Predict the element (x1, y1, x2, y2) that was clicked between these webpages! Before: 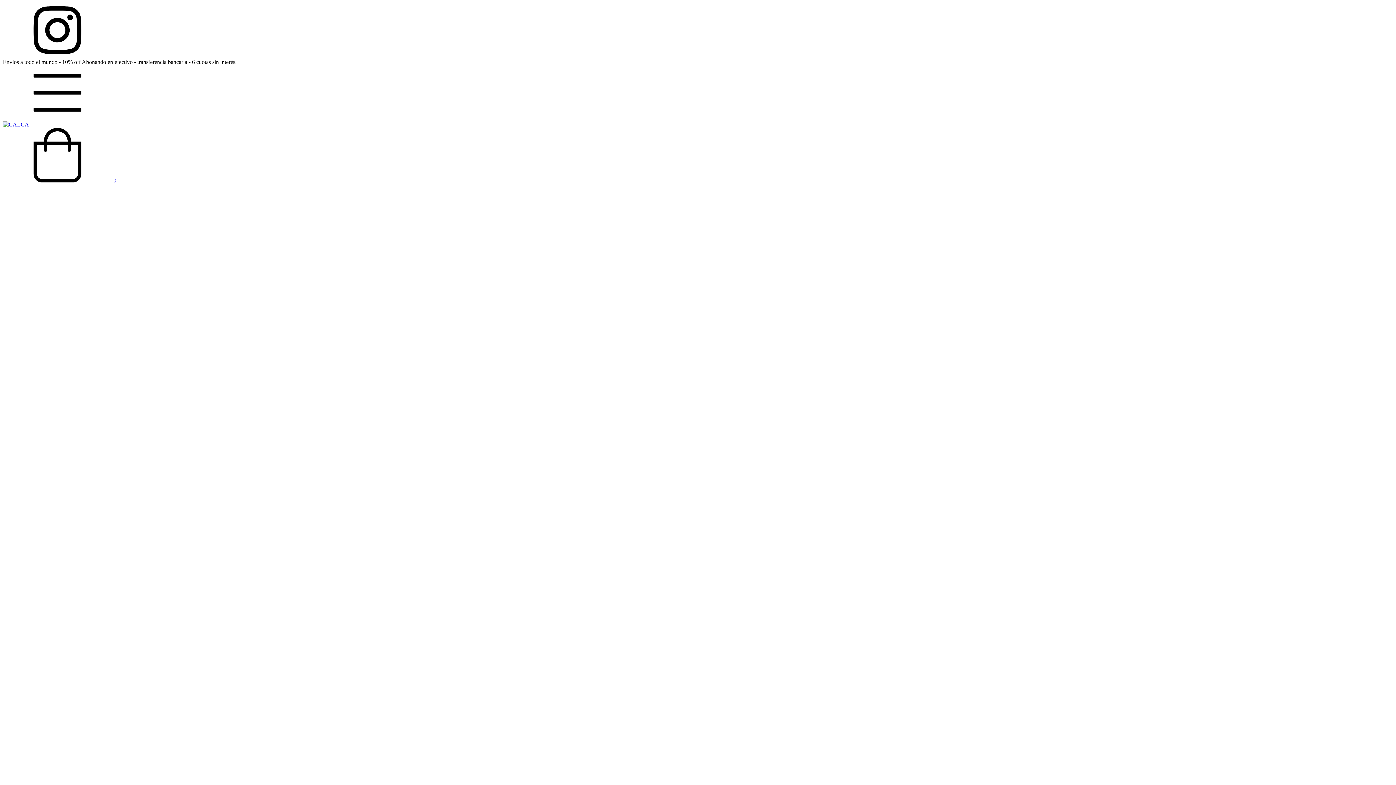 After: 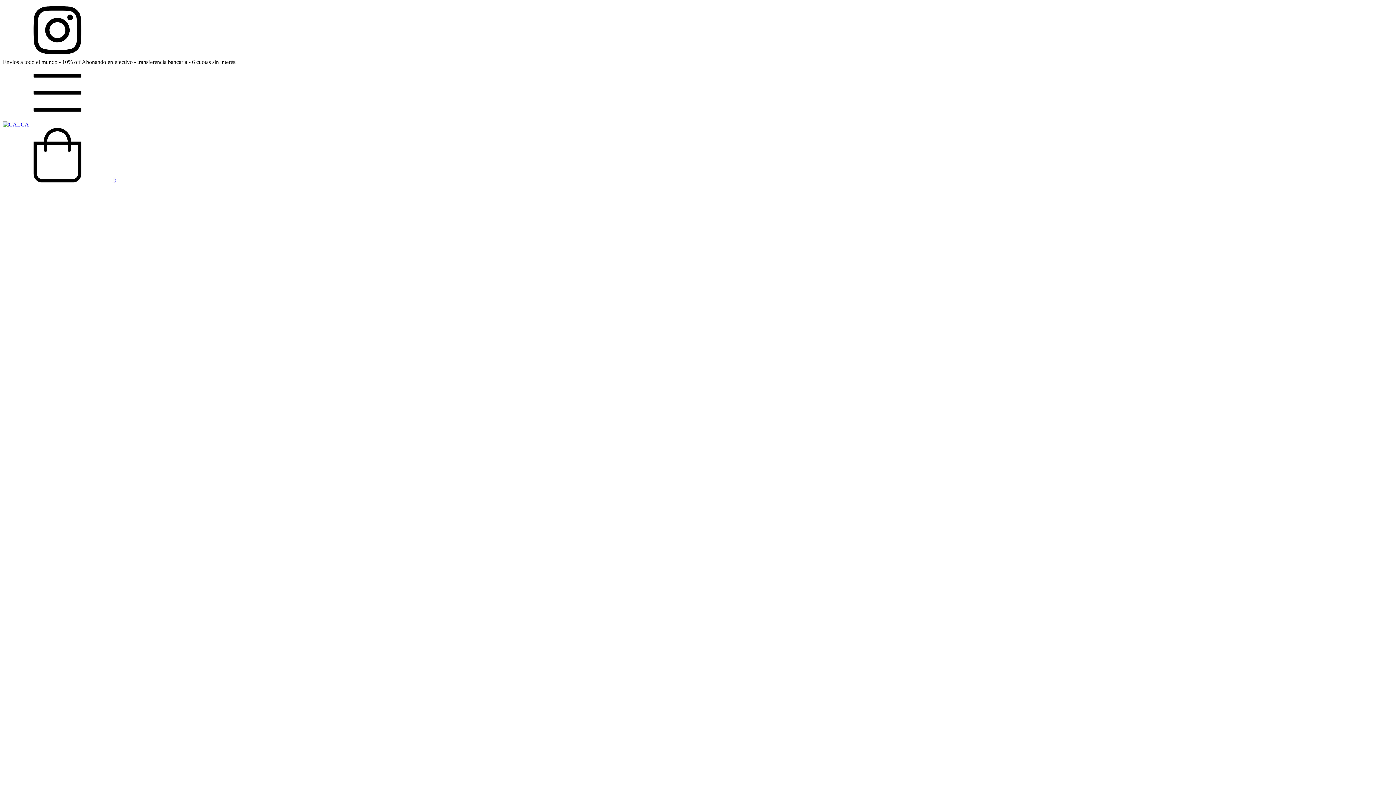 Action: bbox: (2, 177, 116, 183) label:  0